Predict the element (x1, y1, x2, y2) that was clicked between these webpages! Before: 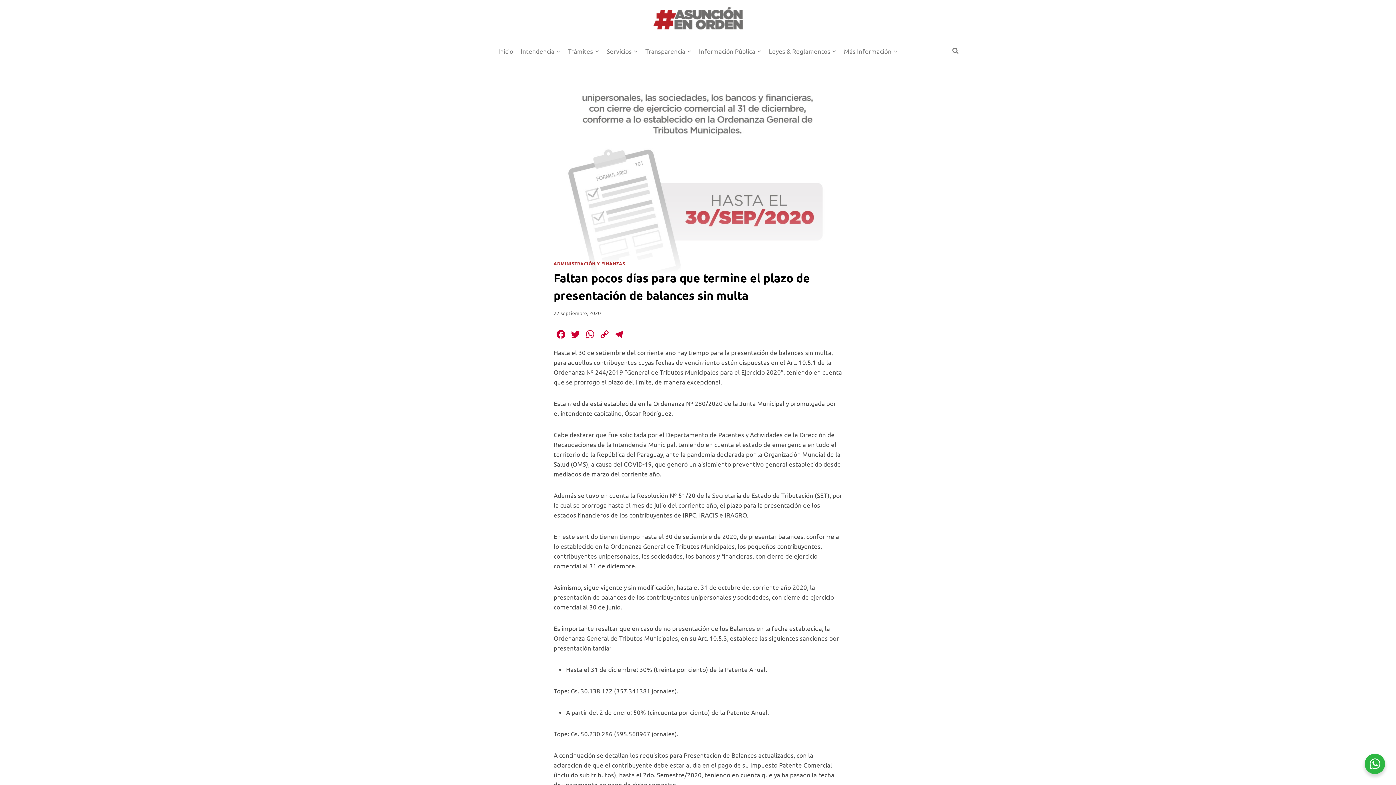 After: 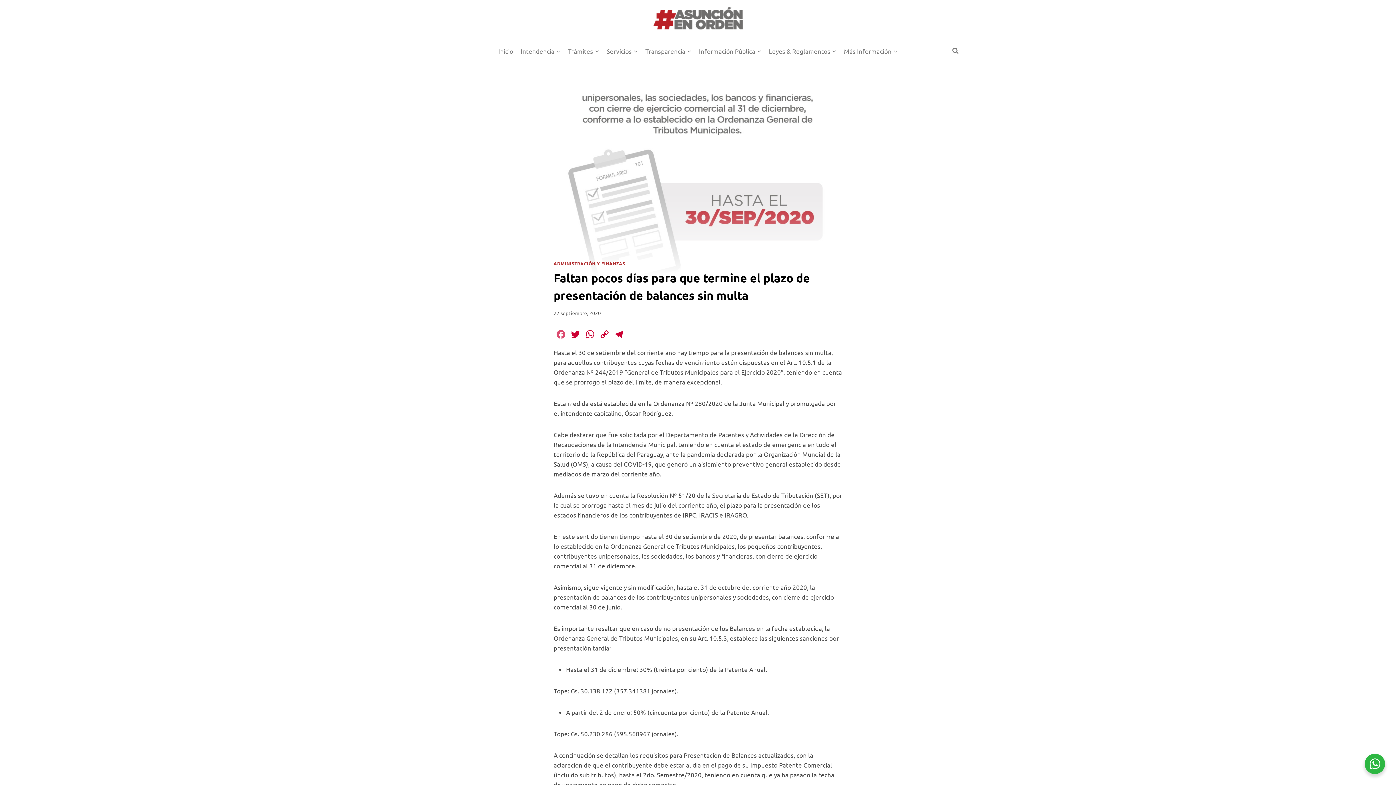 Action: bbox: (553, 328, 568, 341) label: Facebook